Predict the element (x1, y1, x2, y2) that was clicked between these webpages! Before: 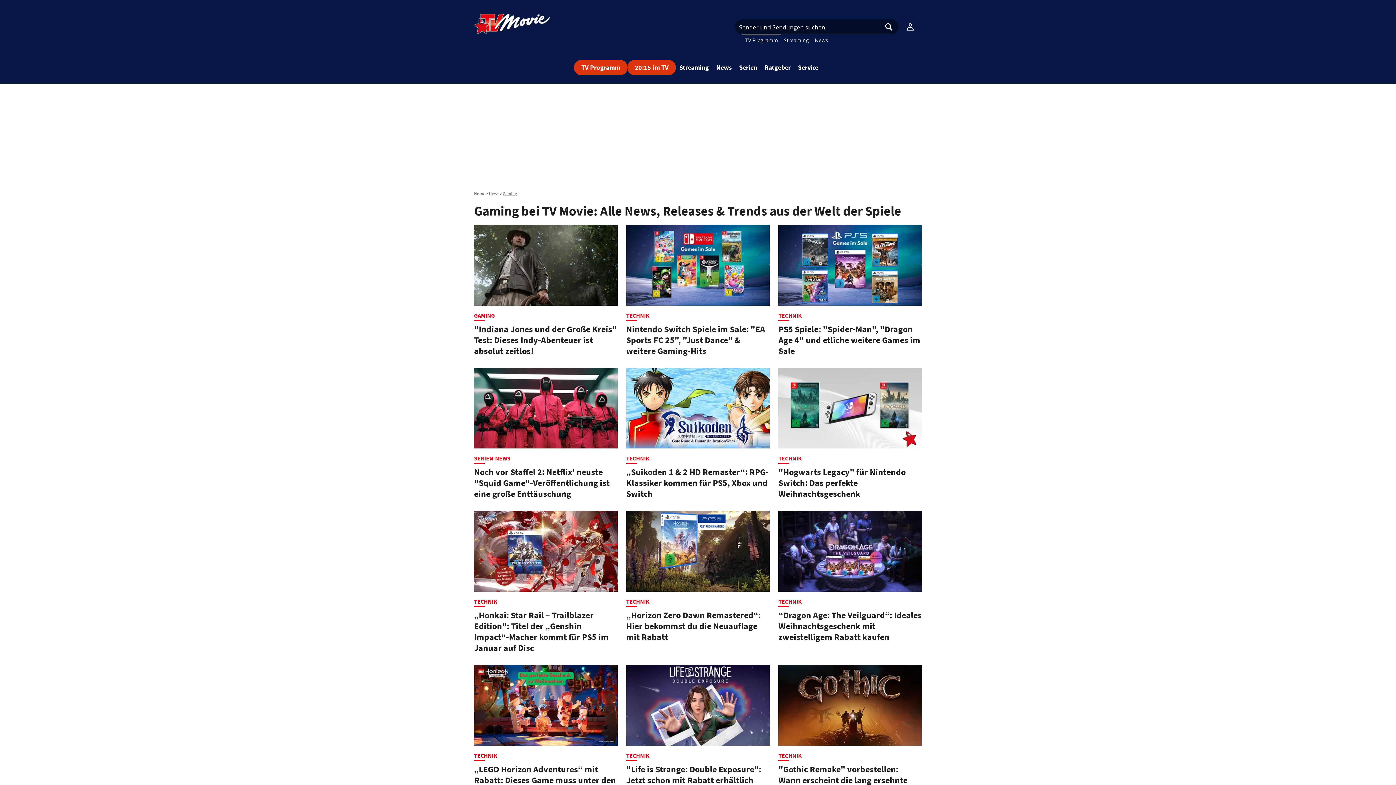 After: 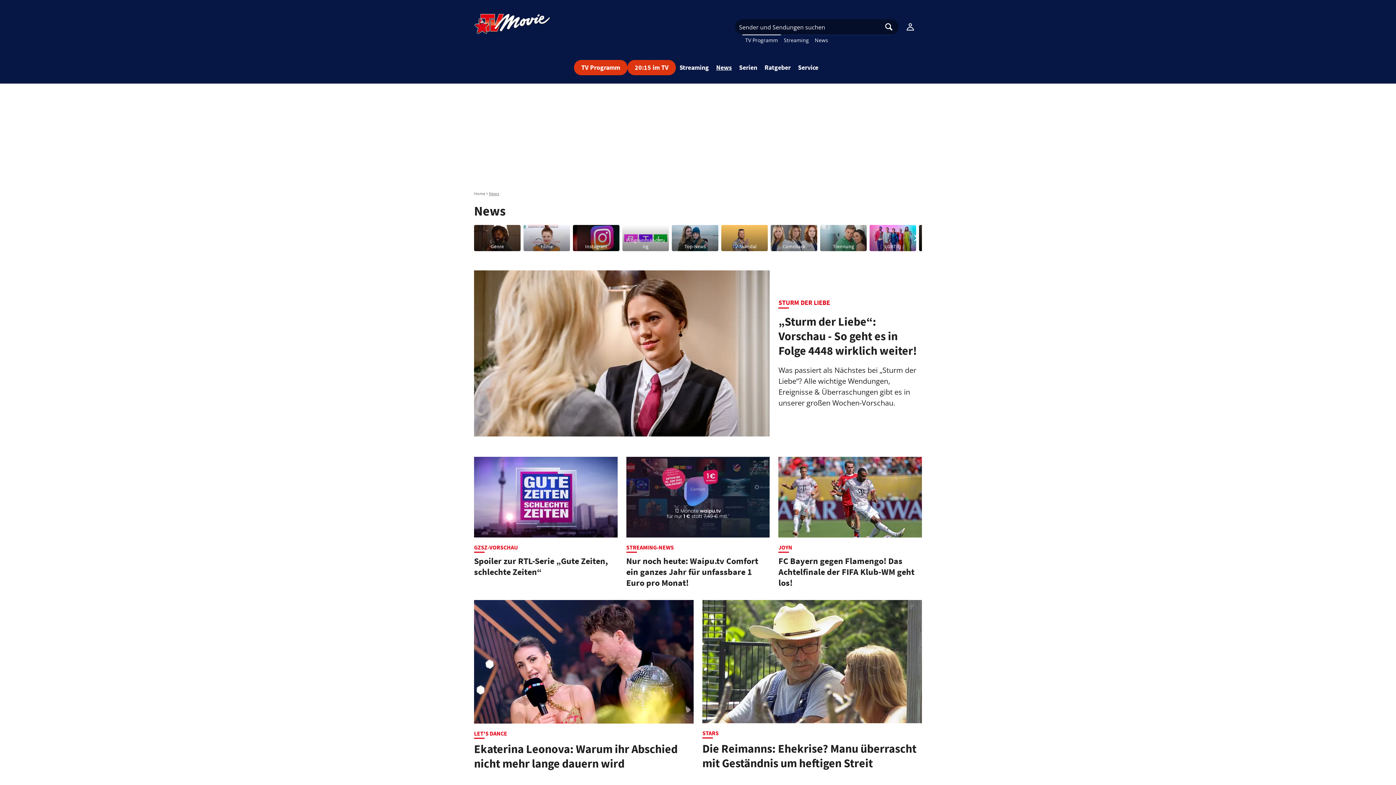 Action: label: News bbox: (489, 190, 499, 196)